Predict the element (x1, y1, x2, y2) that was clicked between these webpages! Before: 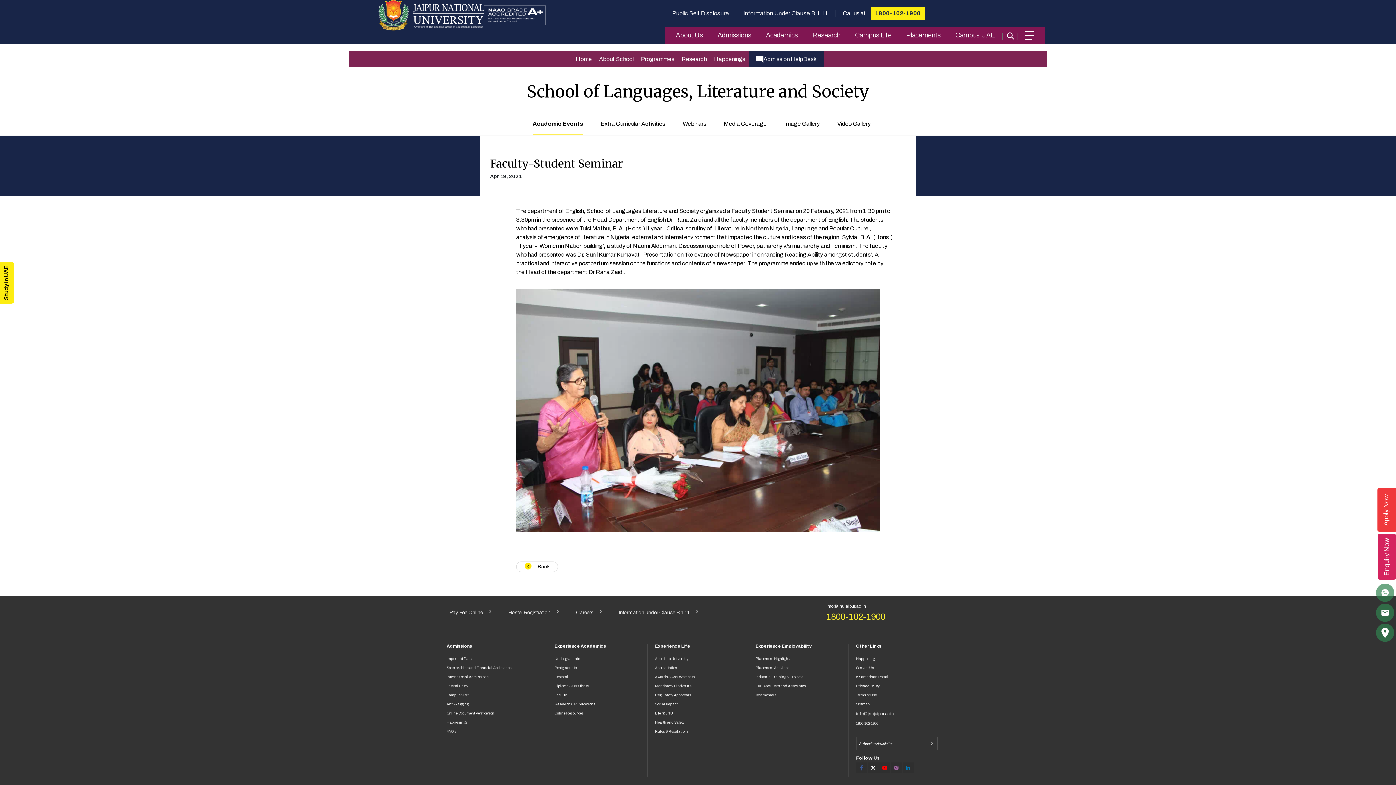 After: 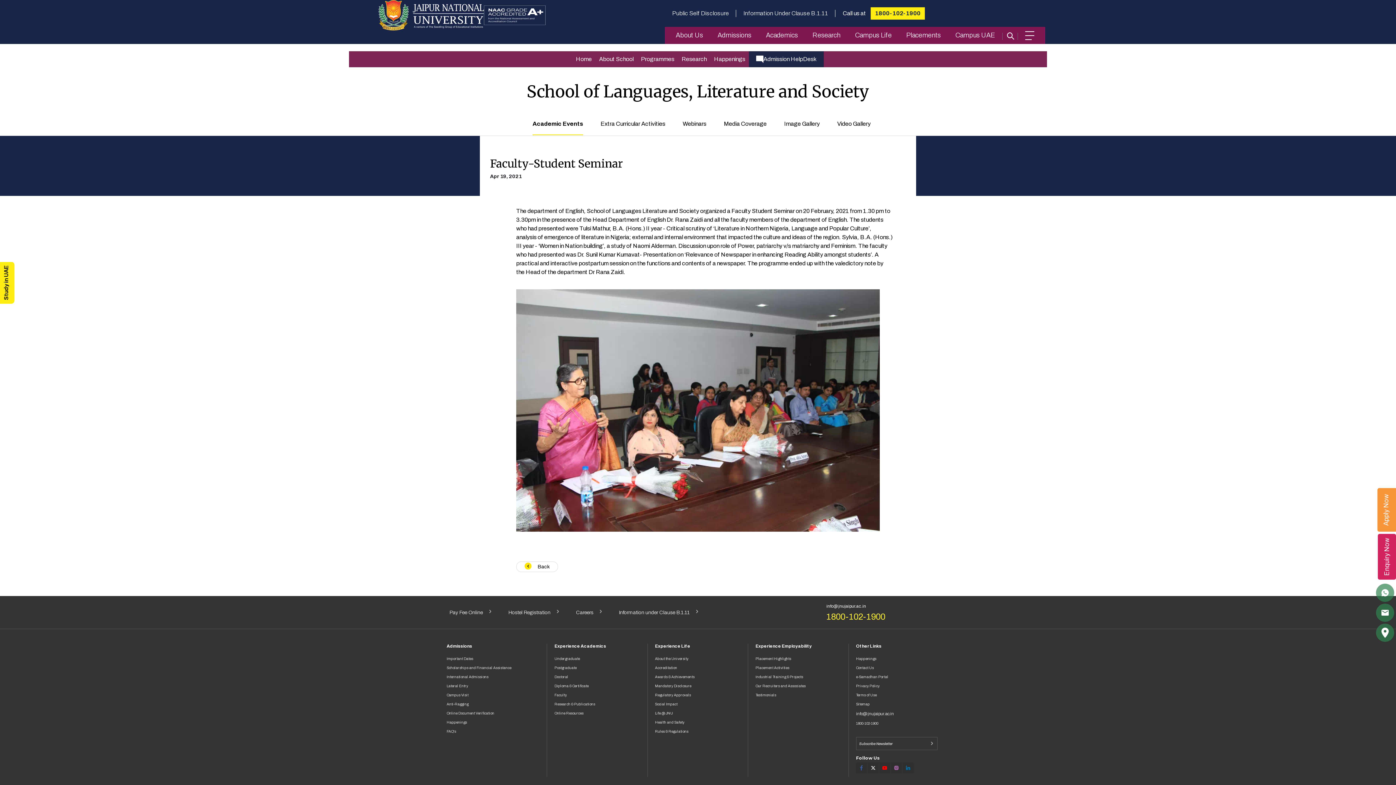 Action: bbox: (449, 608, 493, 616) label: Pay Fee Online